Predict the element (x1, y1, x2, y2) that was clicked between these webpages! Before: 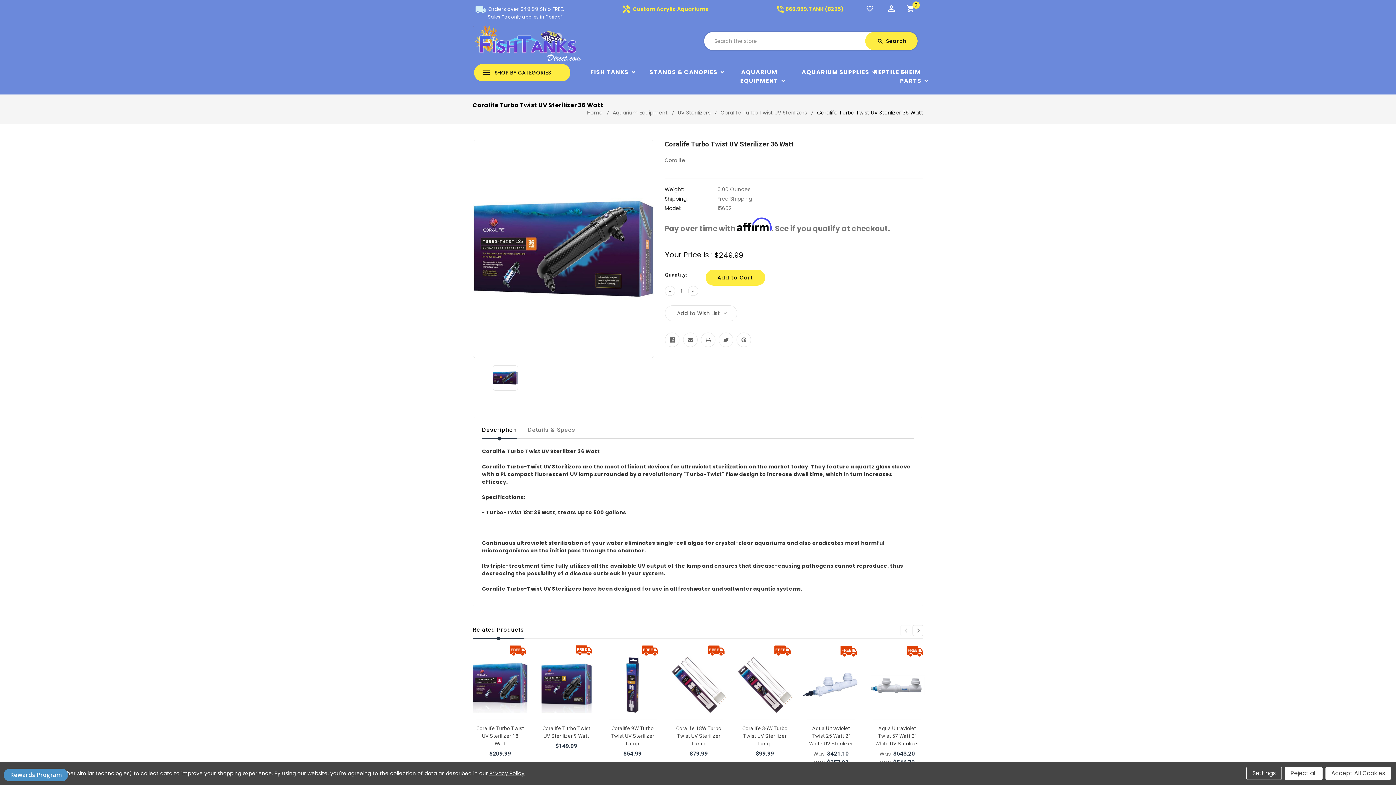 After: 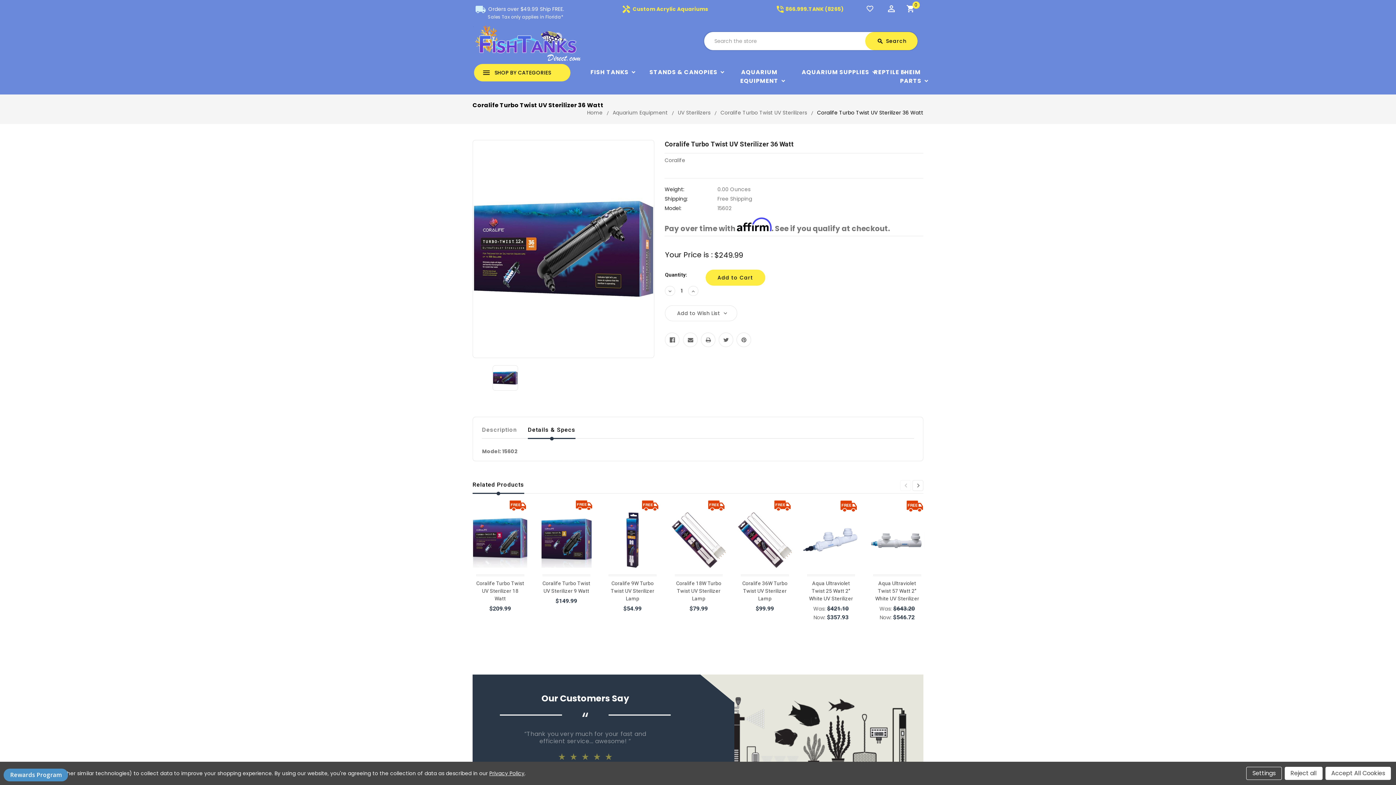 Action: label: Details & Specs bbox: (528, 422, 575, 438)